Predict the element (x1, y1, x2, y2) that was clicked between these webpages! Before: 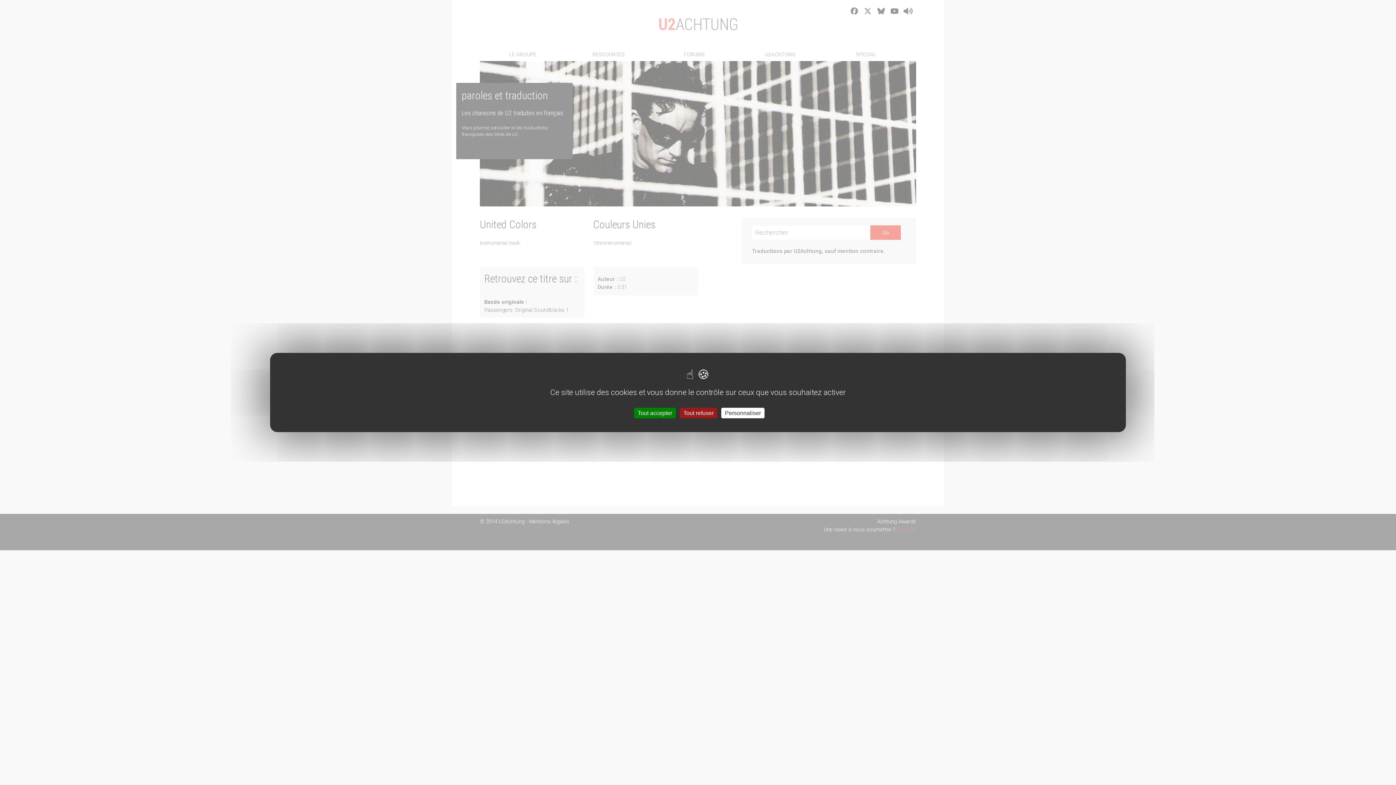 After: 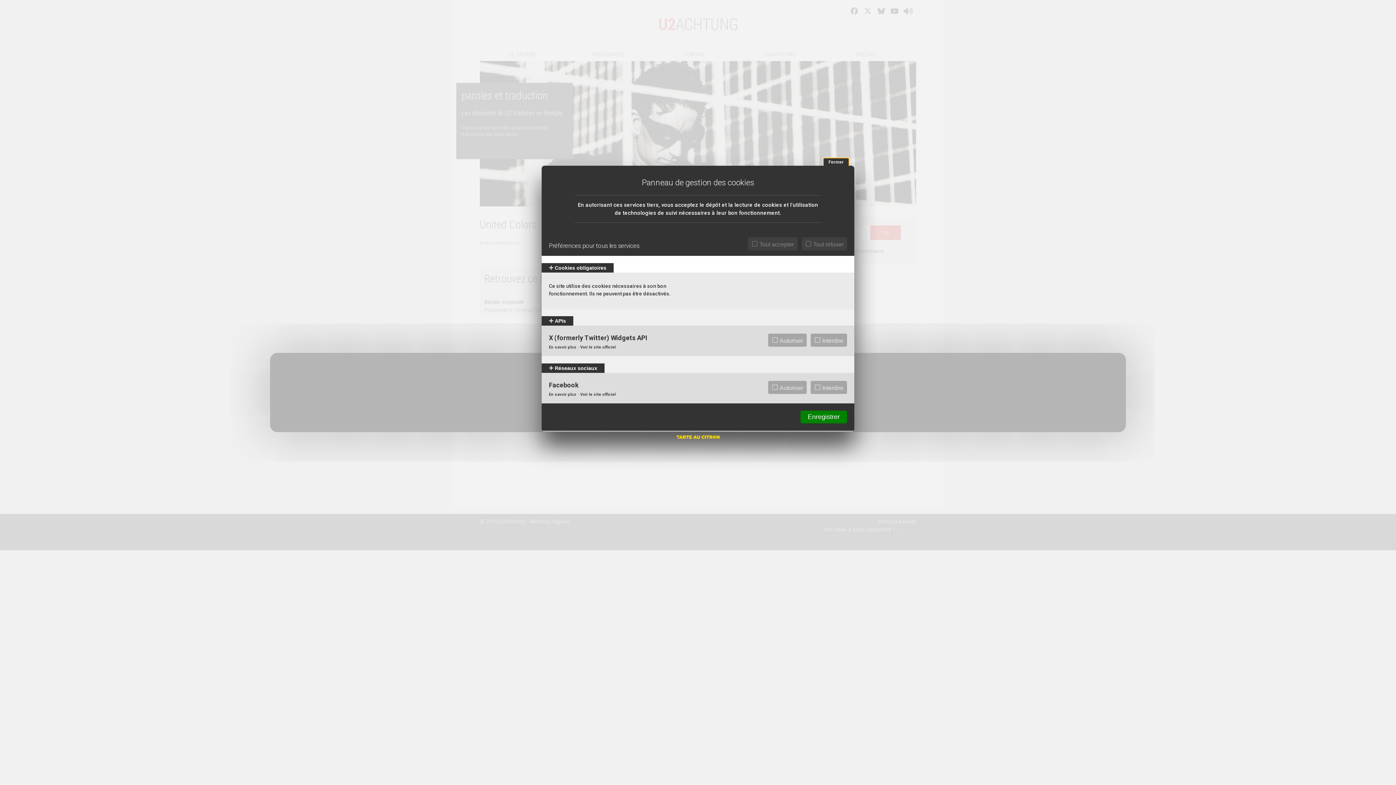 Action: bbox: (721, 408, 764, 418) label: Personnaliser (fenêtre modale)